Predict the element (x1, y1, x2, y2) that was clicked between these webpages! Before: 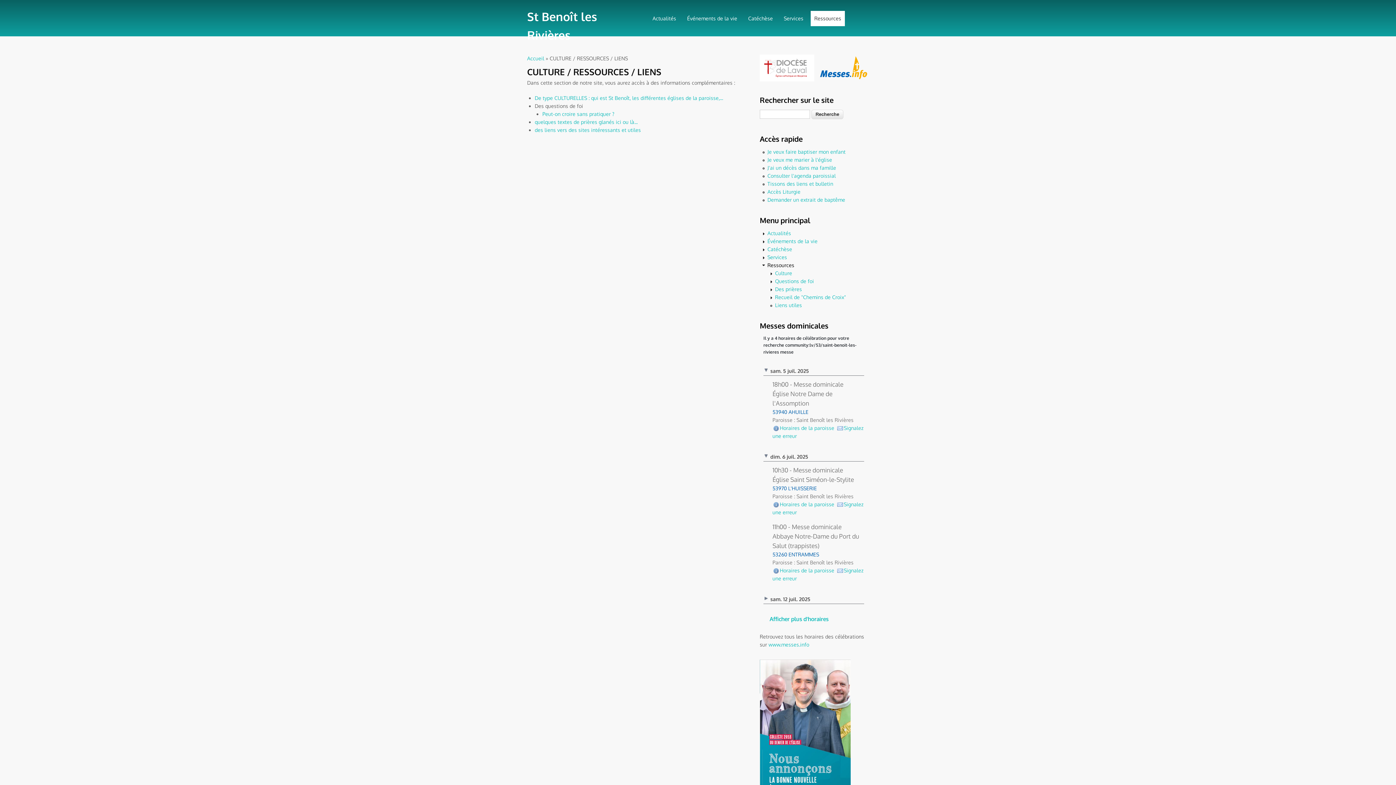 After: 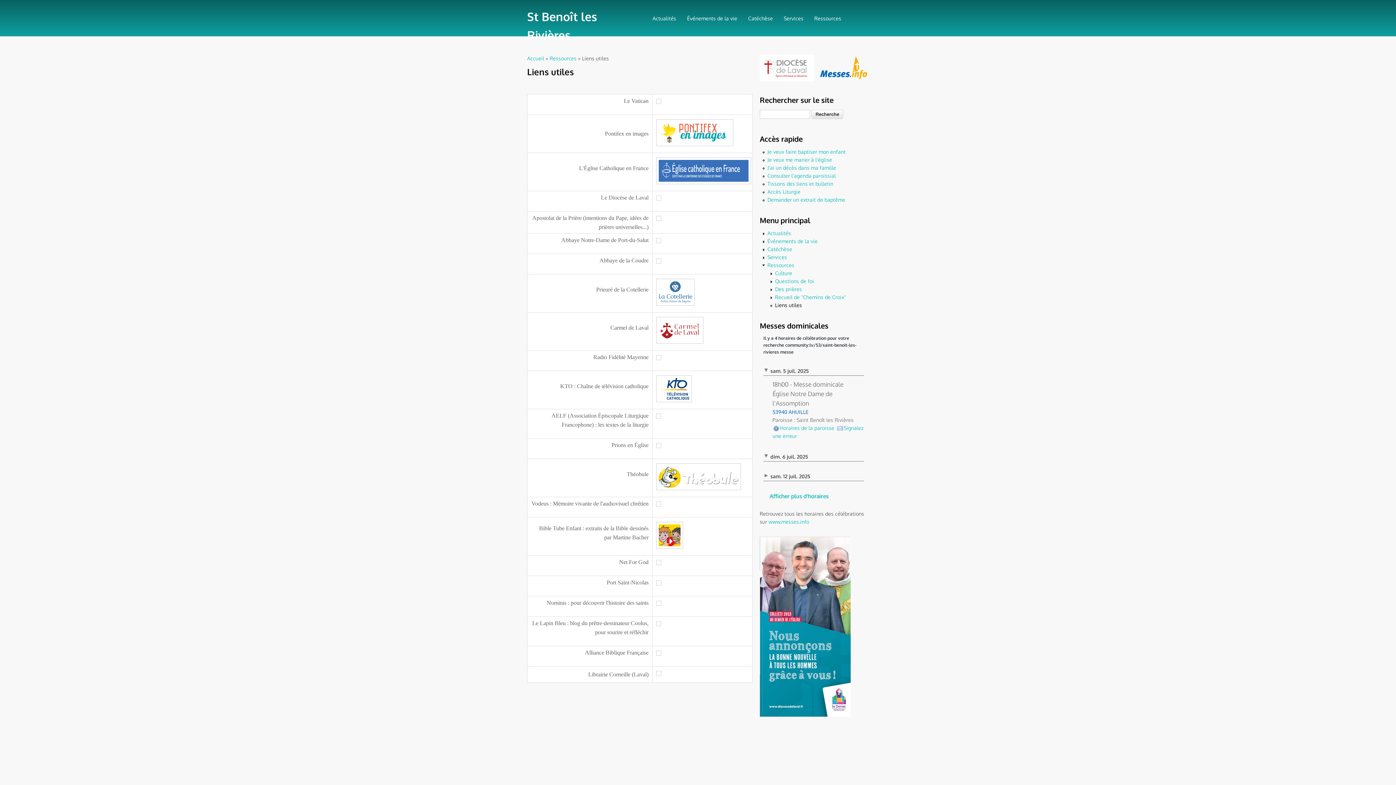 Action: bbox: (534, 126, 641, 133) label: des liens vers des sites intéressants et utiles